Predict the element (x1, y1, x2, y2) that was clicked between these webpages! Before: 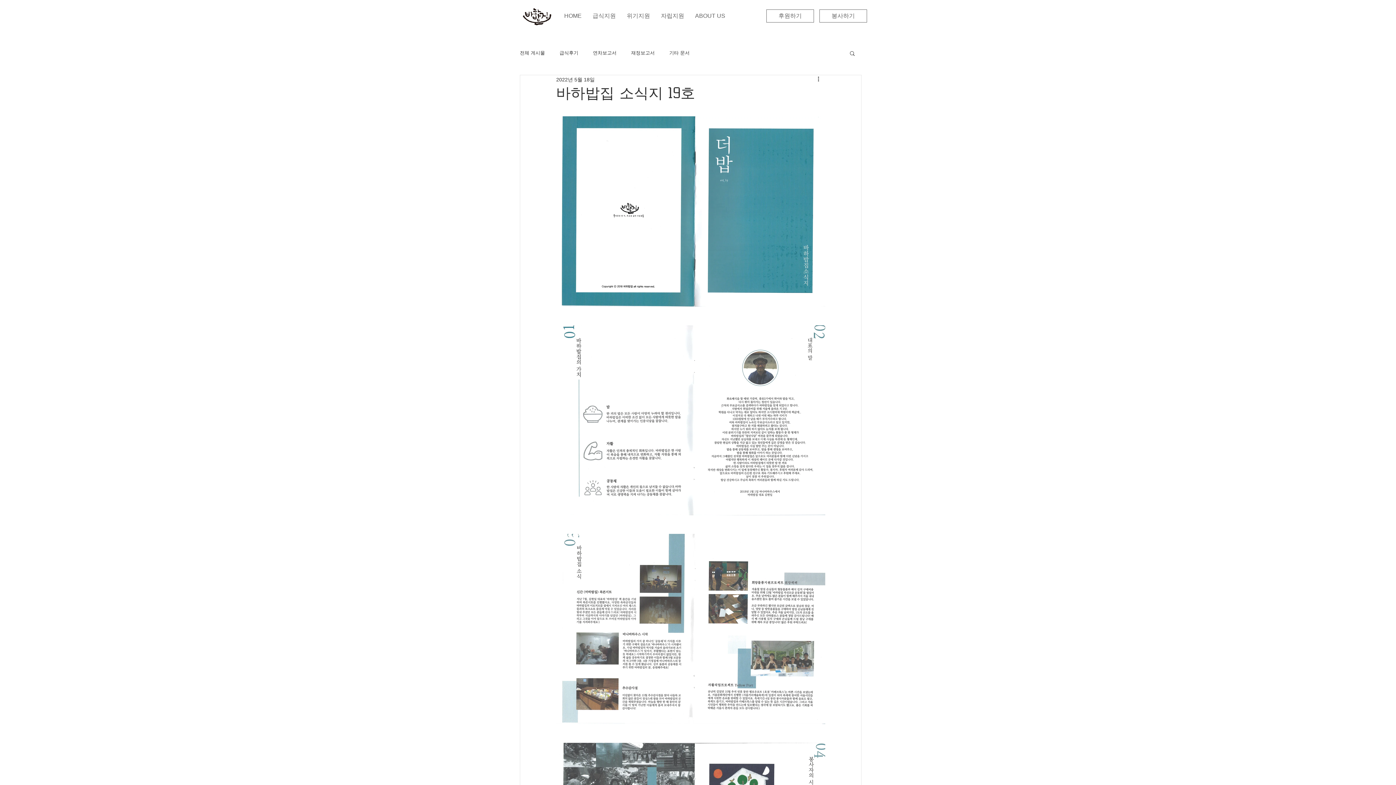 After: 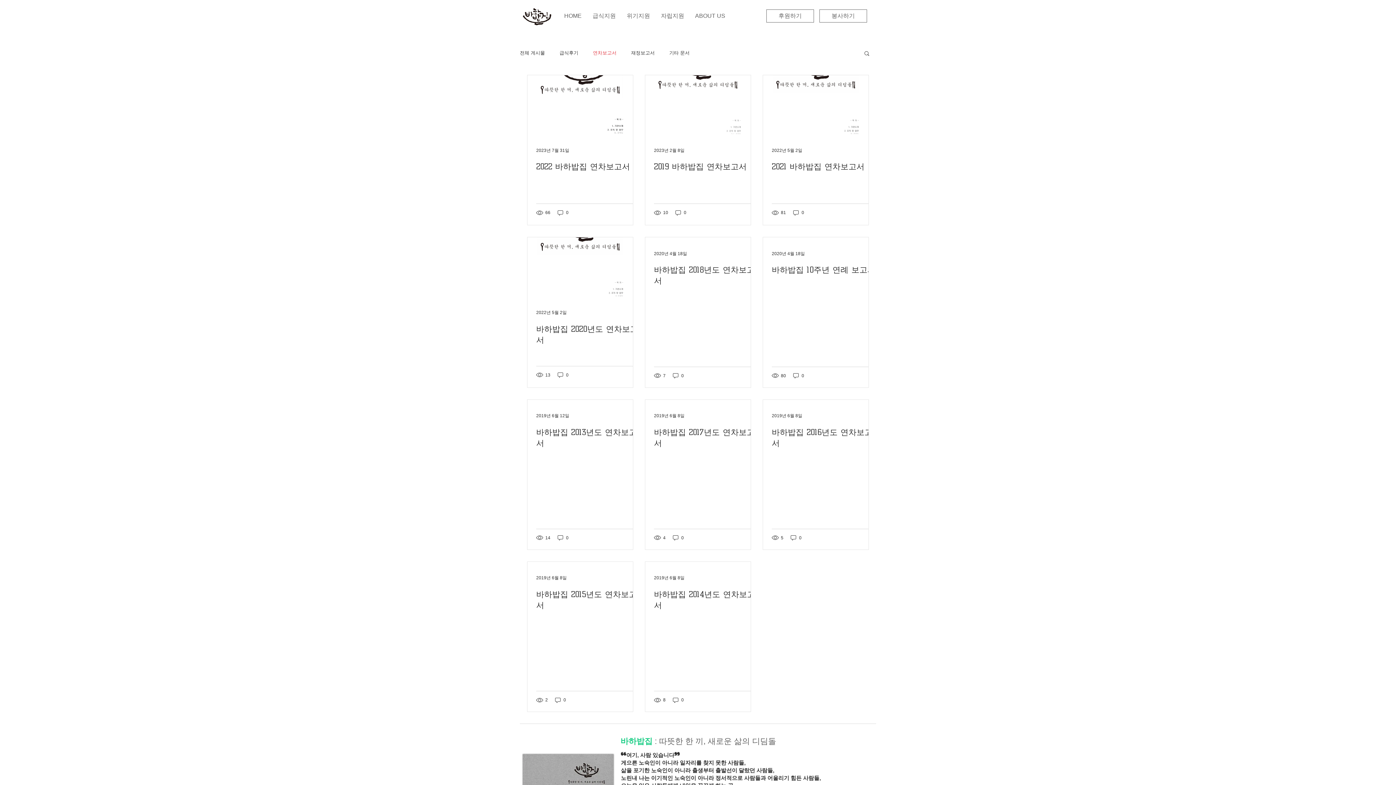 Action: bbox: (593, 49, 616, 56) label: 연차보고서